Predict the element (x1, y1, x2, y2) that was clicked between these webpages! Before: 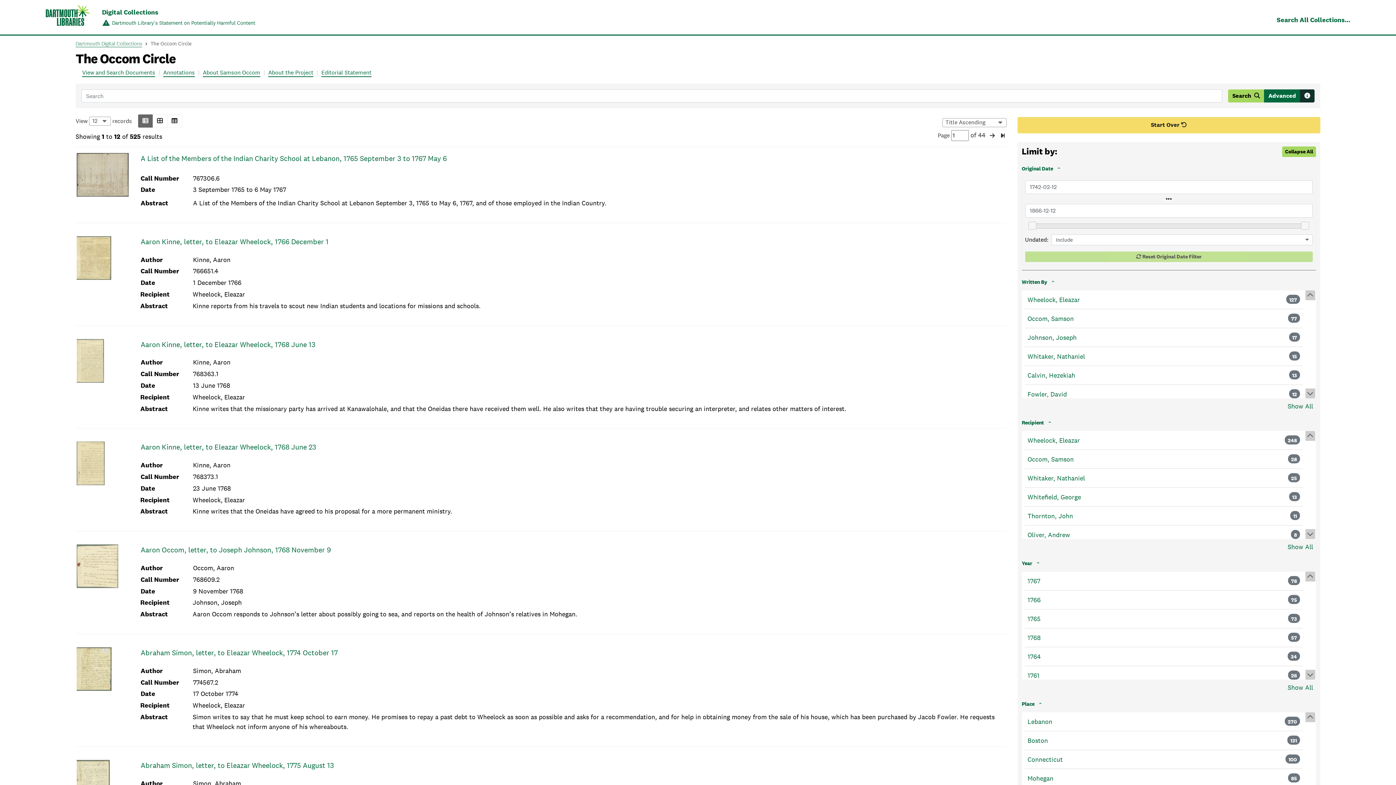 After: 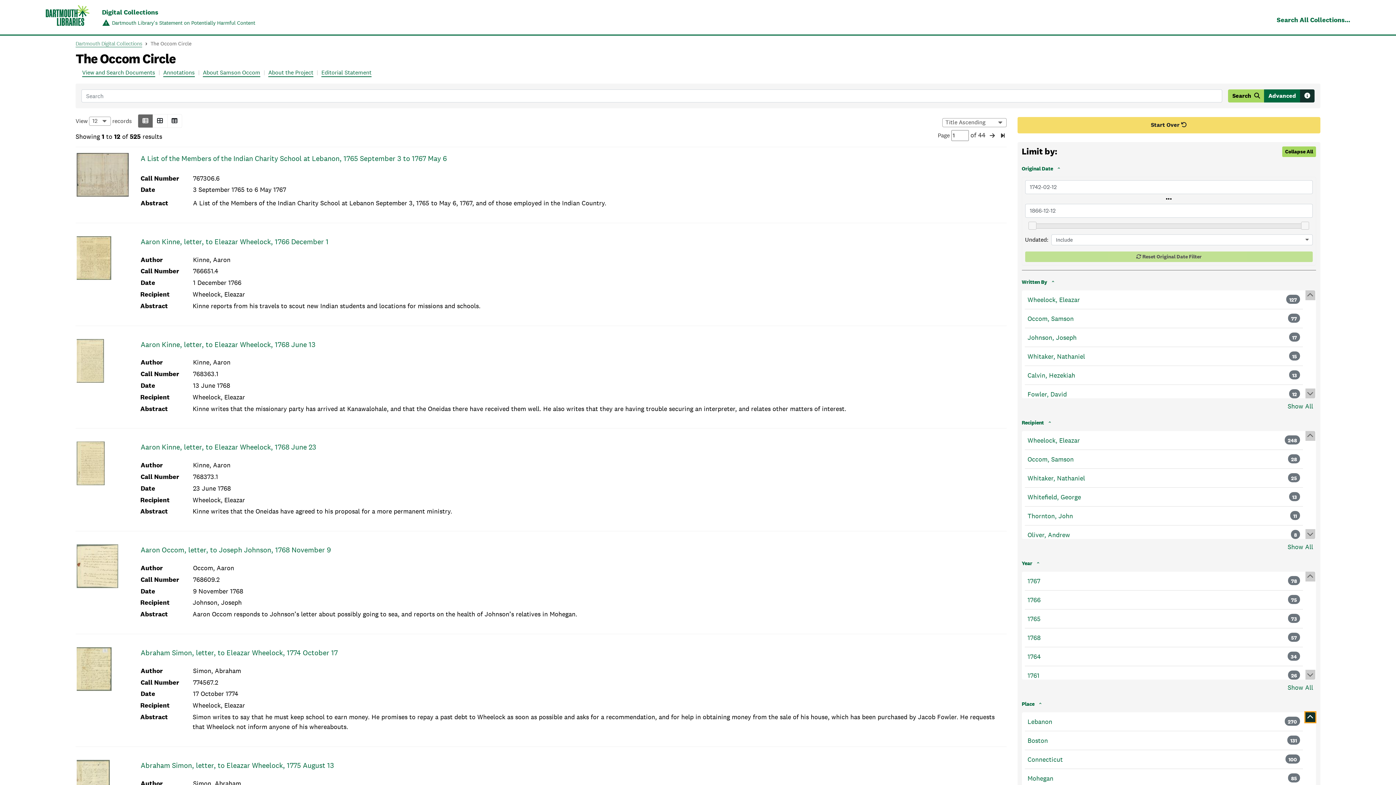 Action: bbox: (1305, 712, 1315, 722)